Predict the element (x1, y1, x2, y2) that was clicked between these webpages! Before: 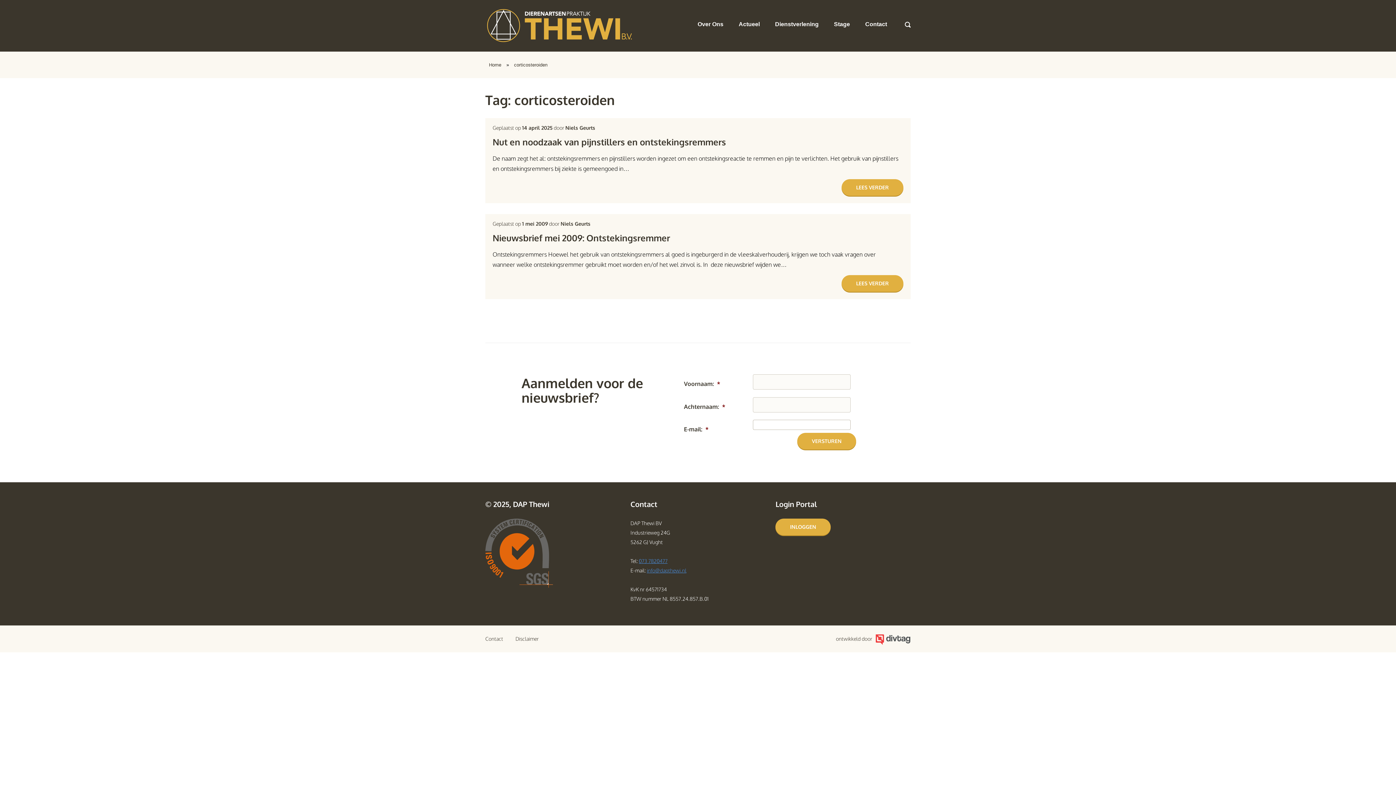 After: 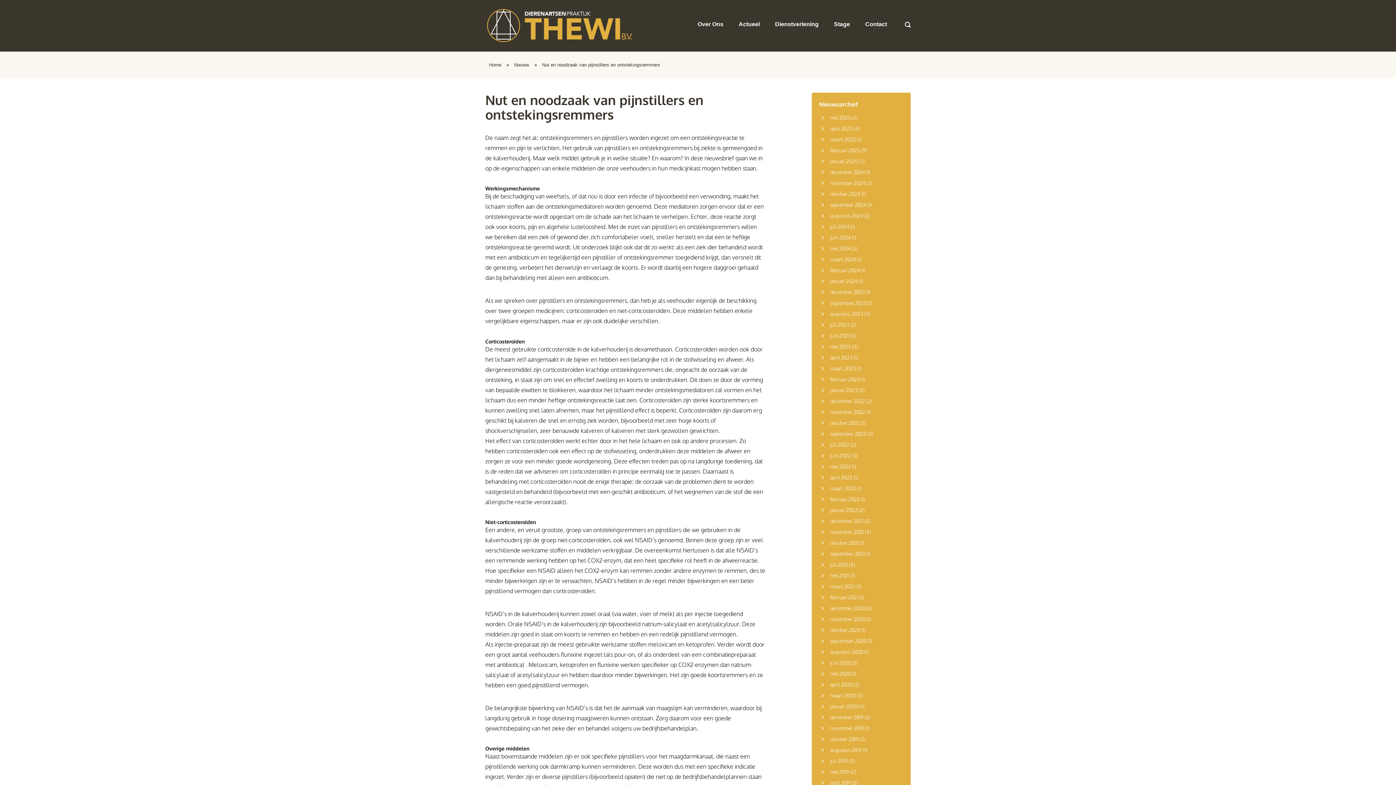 Action: label: LEES VERDER bbox: (841, 179, 903, 196)